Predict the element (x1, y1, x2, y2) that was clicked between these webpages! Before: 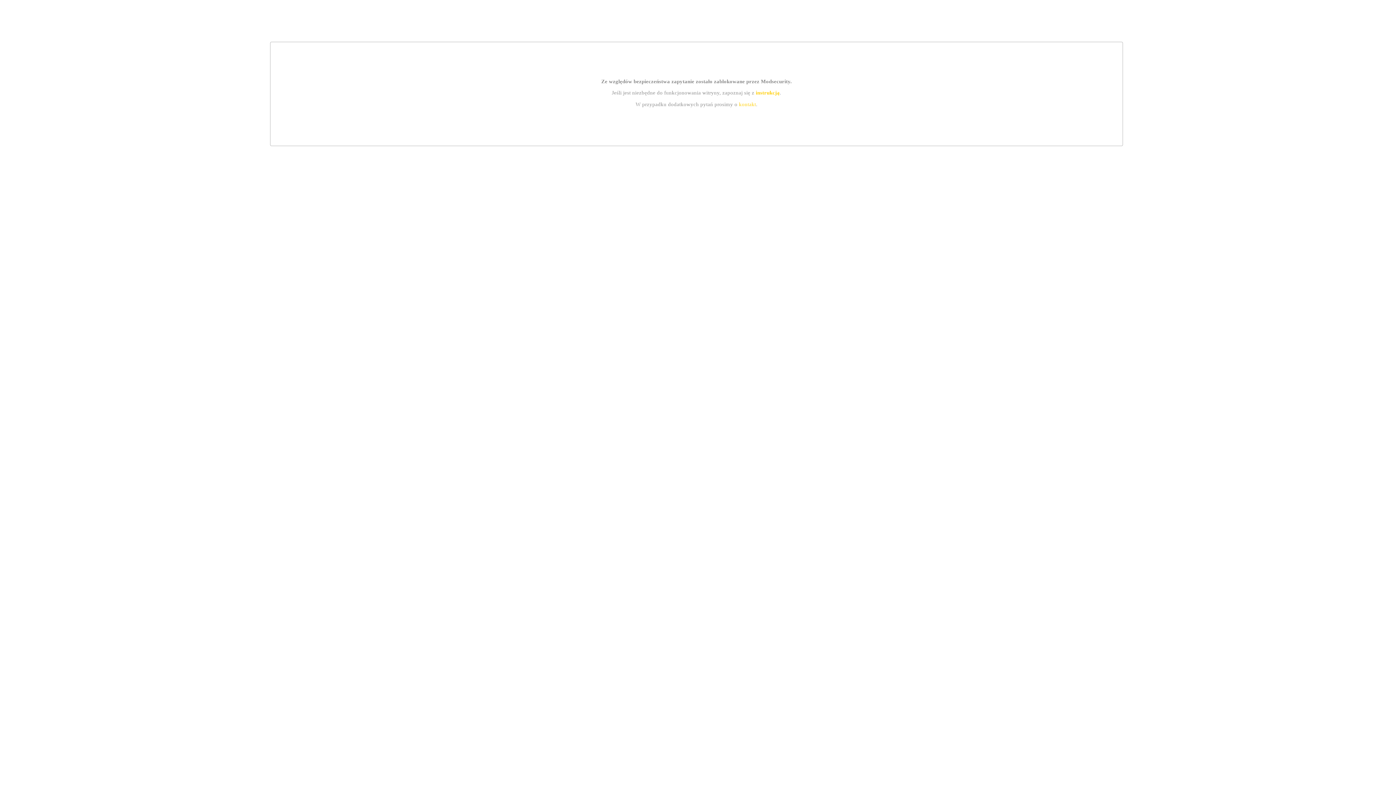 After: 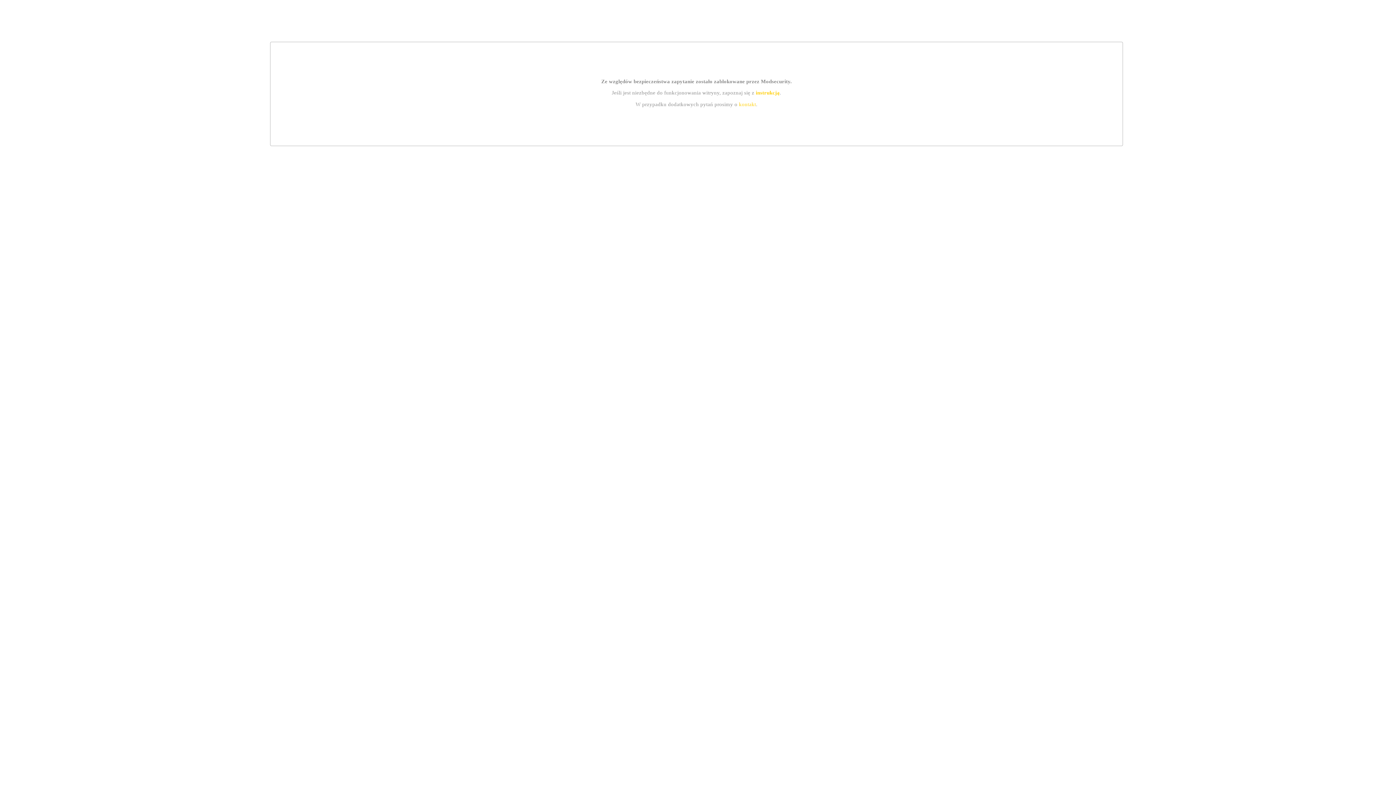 Action: bbox: (755, 89, 779, 95) label: instrukcją